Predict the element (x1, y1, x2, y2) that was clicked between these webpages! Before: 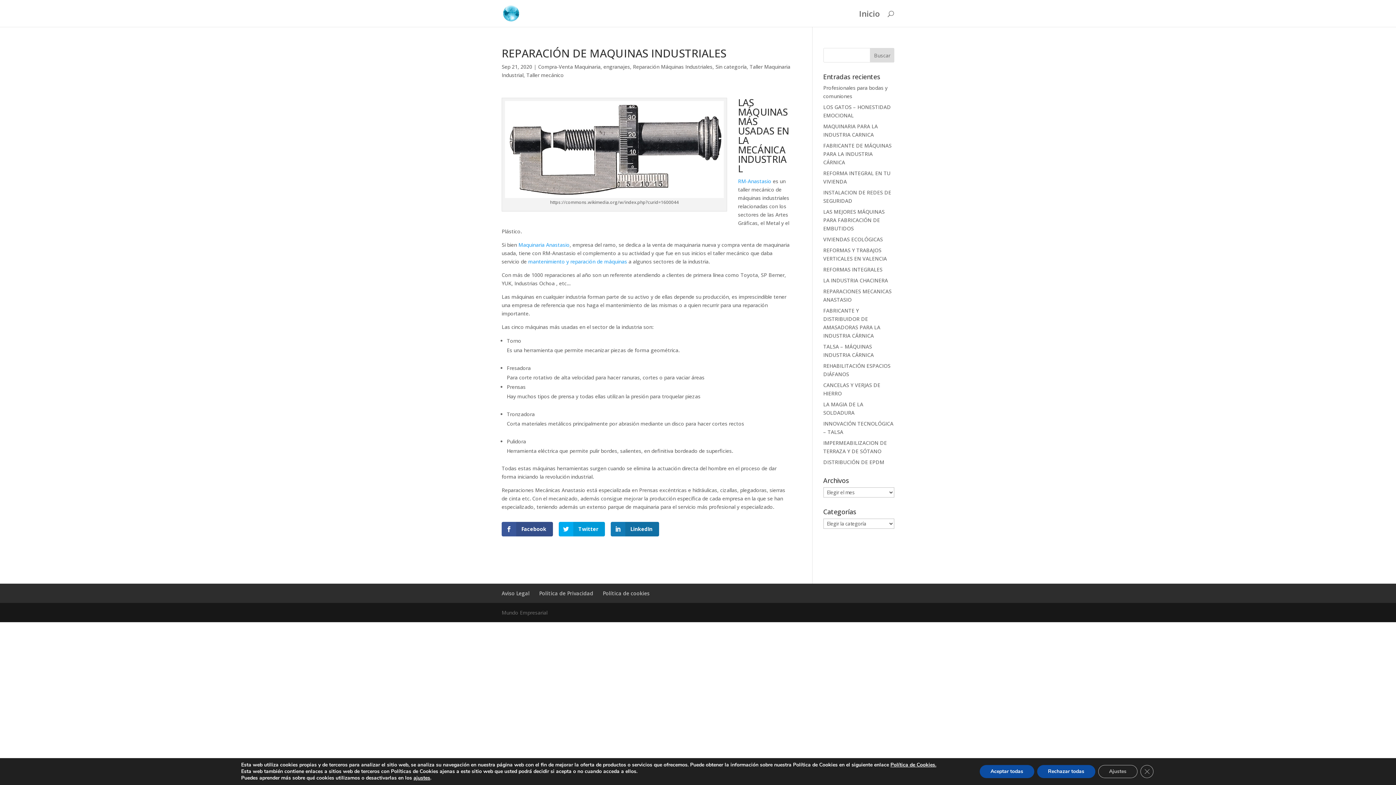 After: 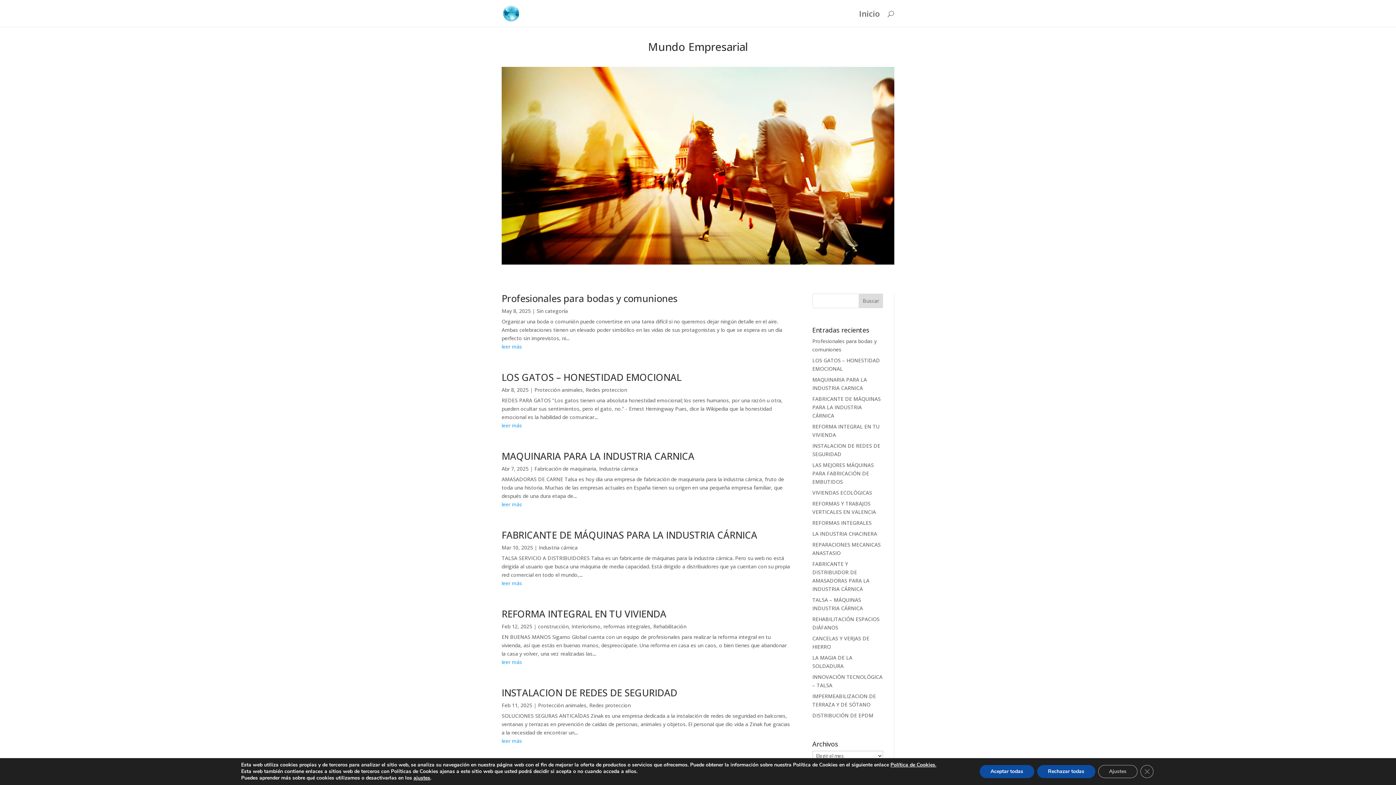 Action: bbox: (503, 9, 519, 16)